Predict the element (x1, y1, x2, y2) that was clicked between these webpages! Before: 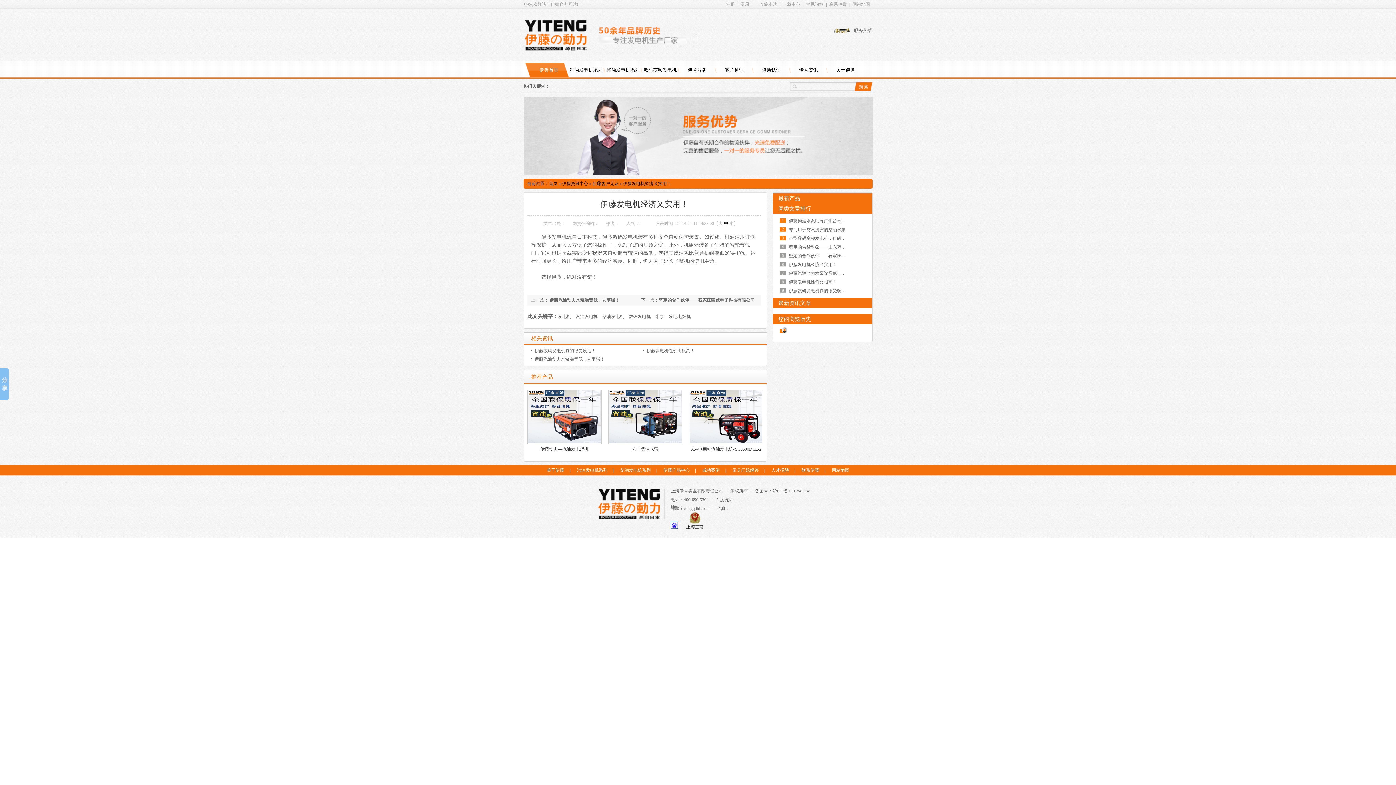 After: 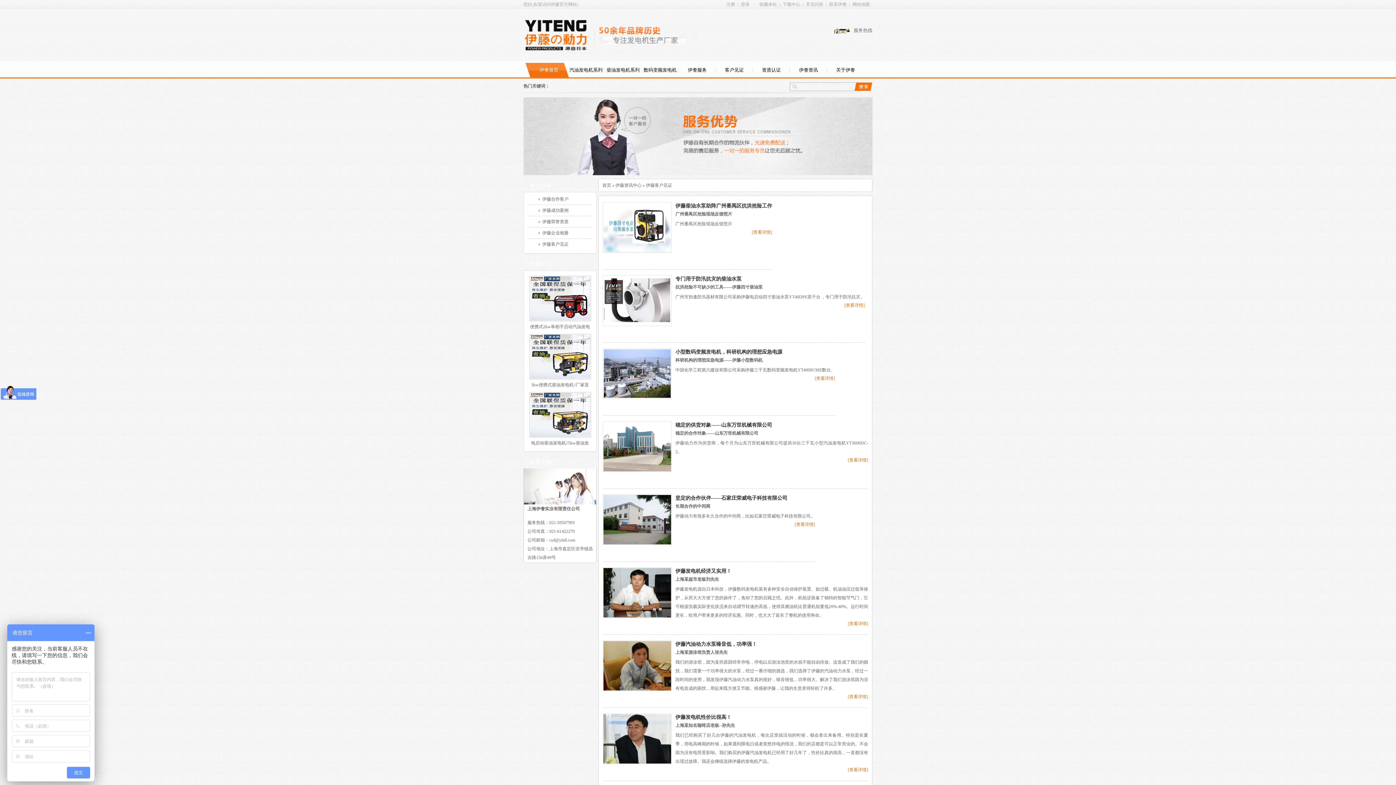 Action: bbox: (778, 205, 811, 211) label: 同类文章排行